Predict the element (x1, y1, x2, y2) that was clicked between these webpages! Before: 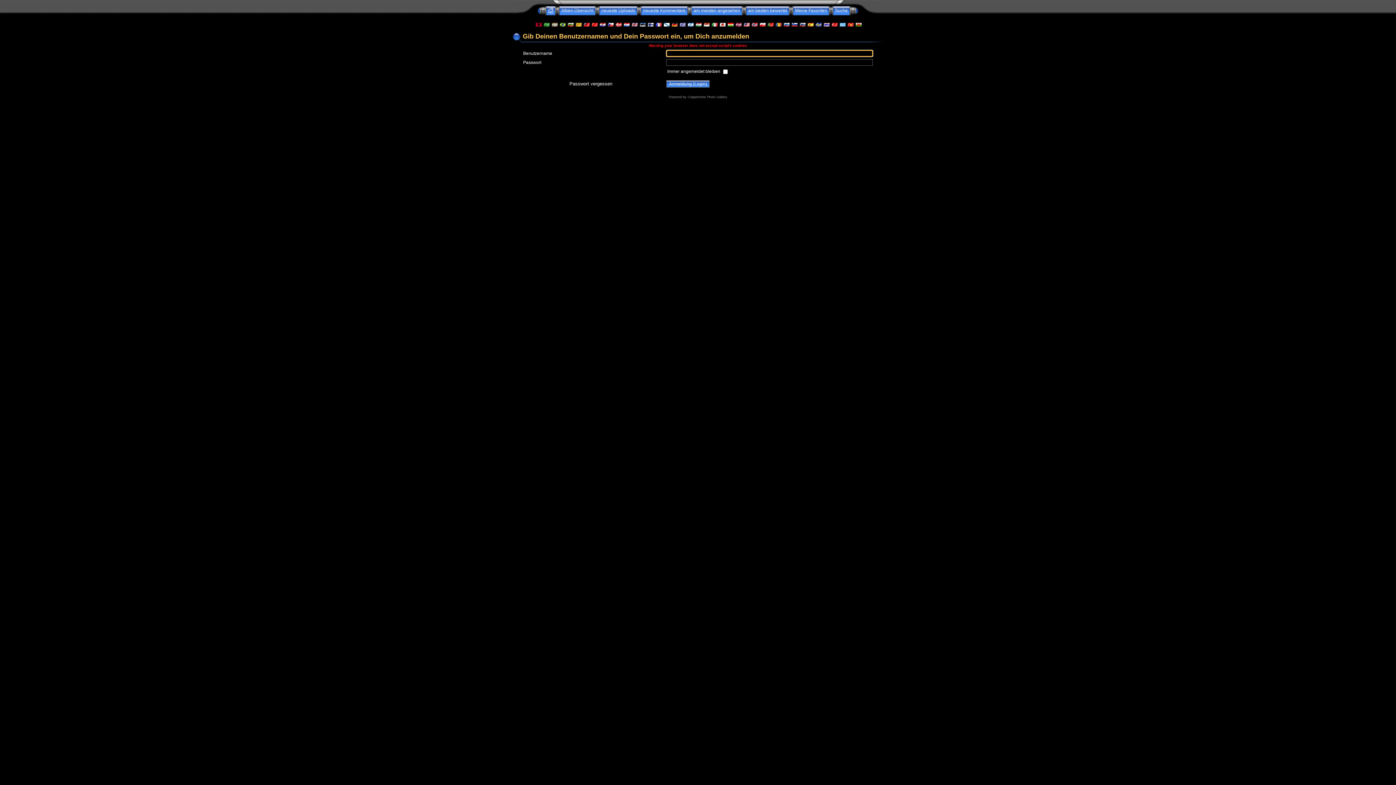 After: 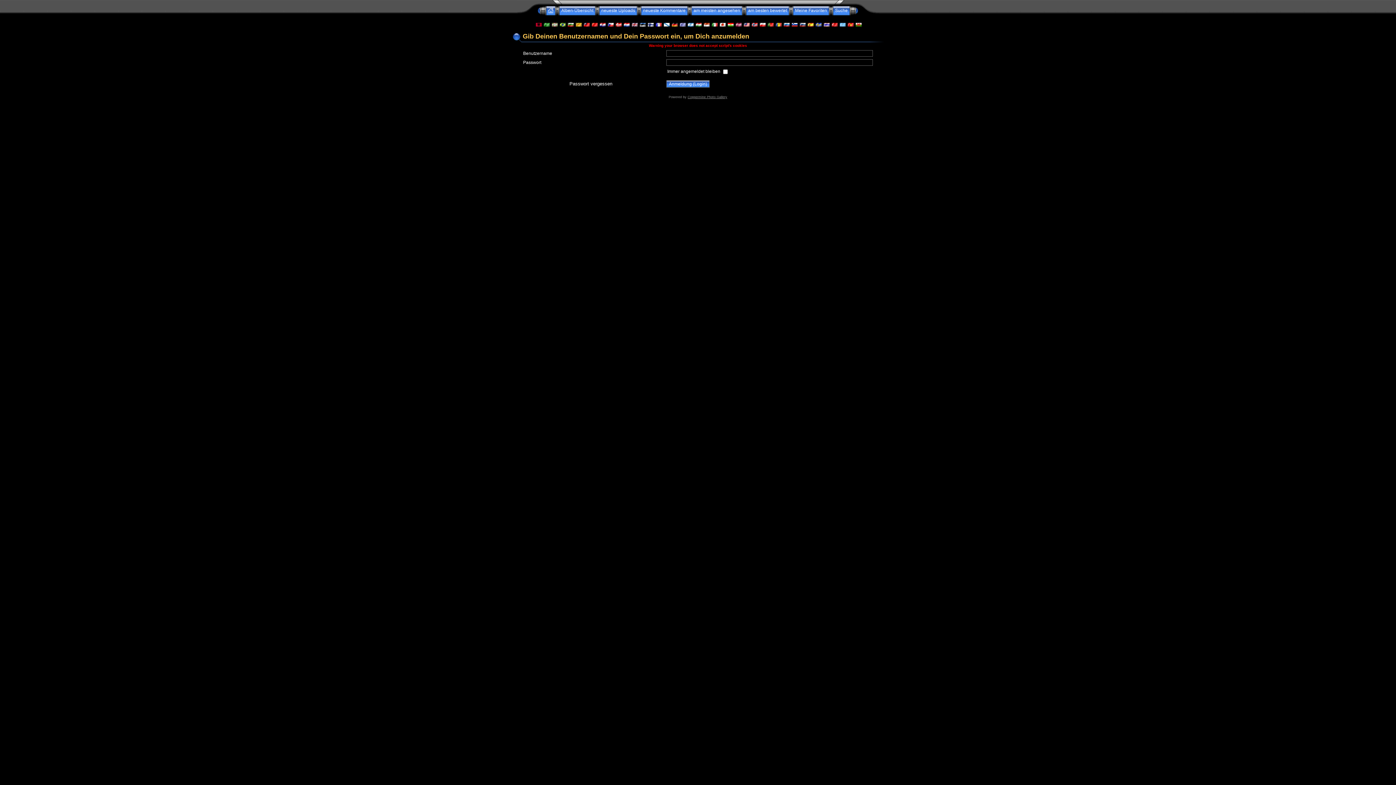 Action: bbox: (687, 95, 727, 98) label: Coppermine Photo Gallery